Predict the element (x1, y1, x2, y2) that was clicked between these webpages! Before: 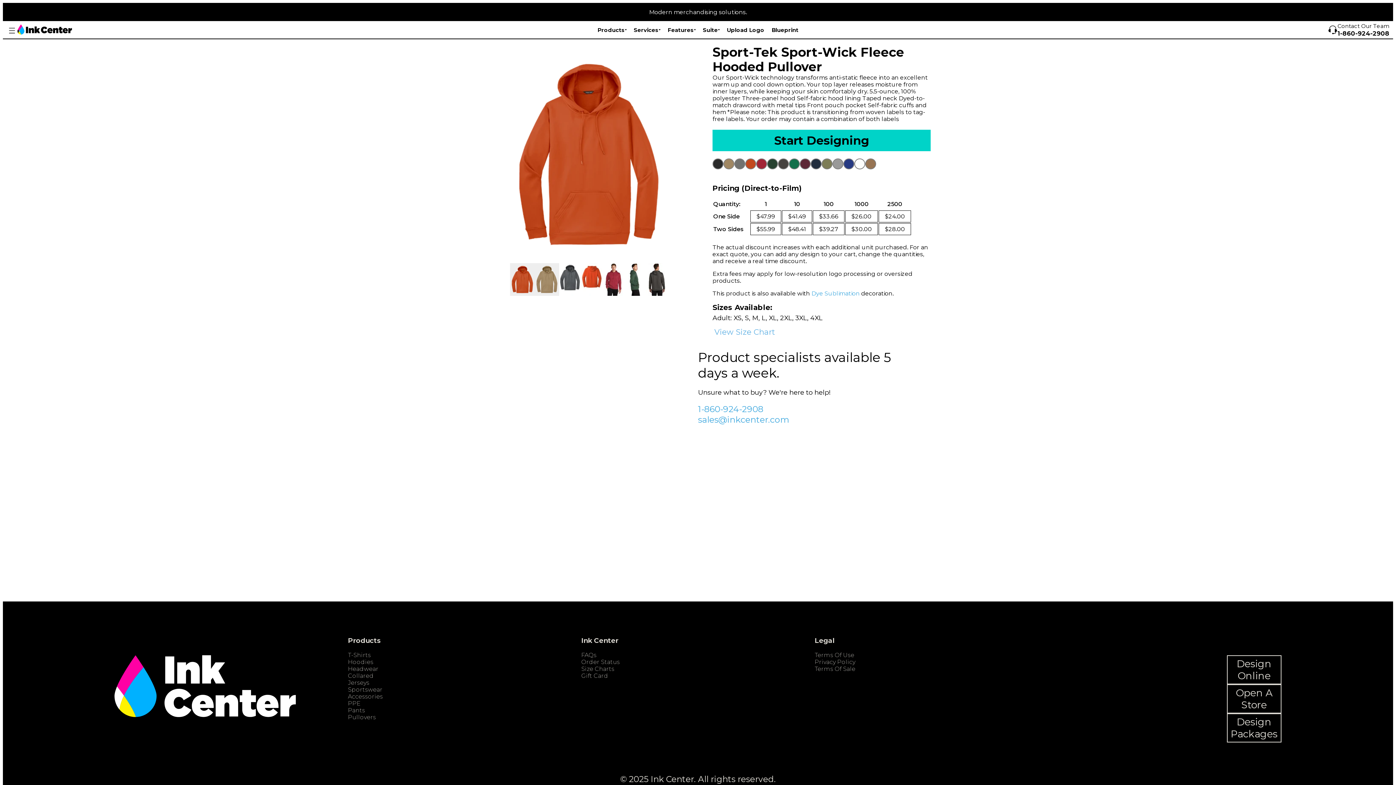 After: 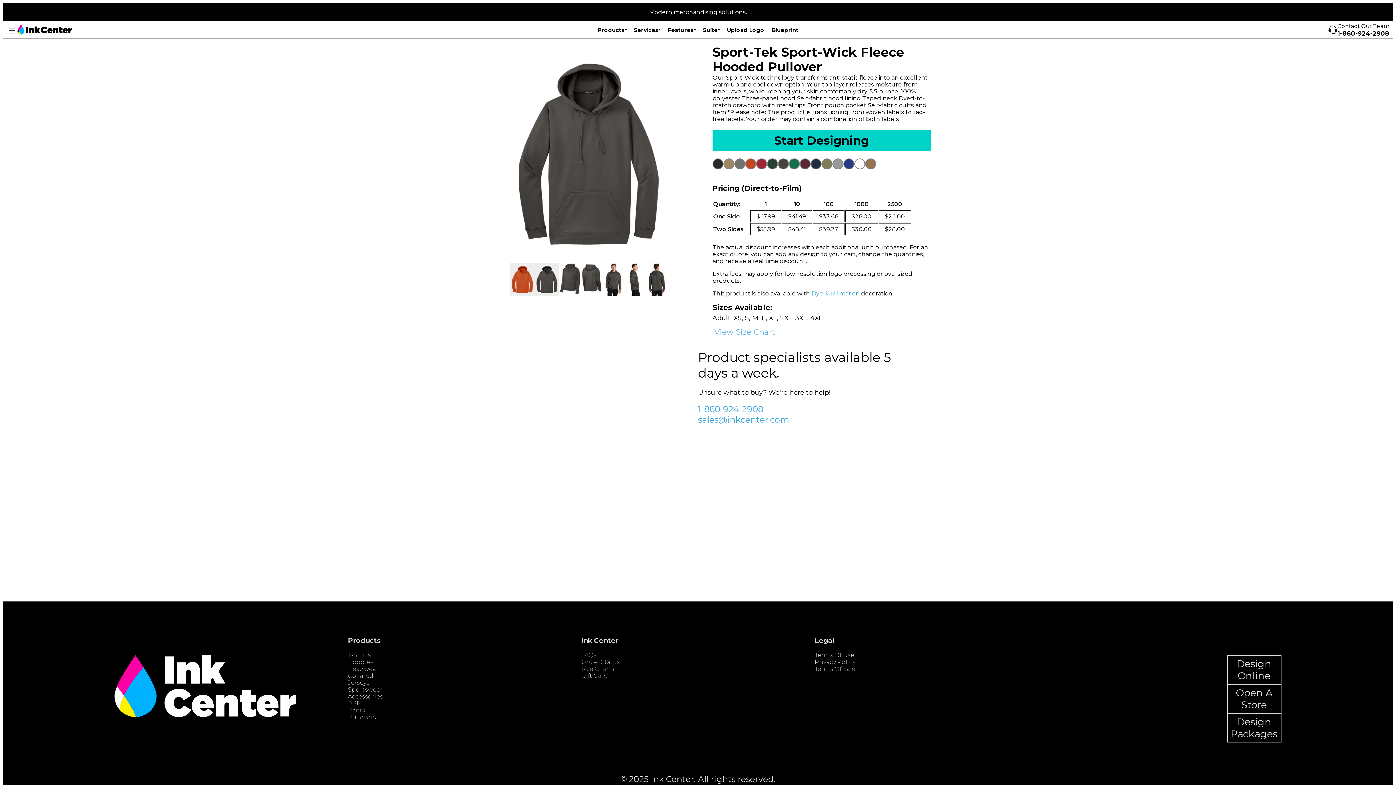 Action: bbox: (778, 158, 789, 169)